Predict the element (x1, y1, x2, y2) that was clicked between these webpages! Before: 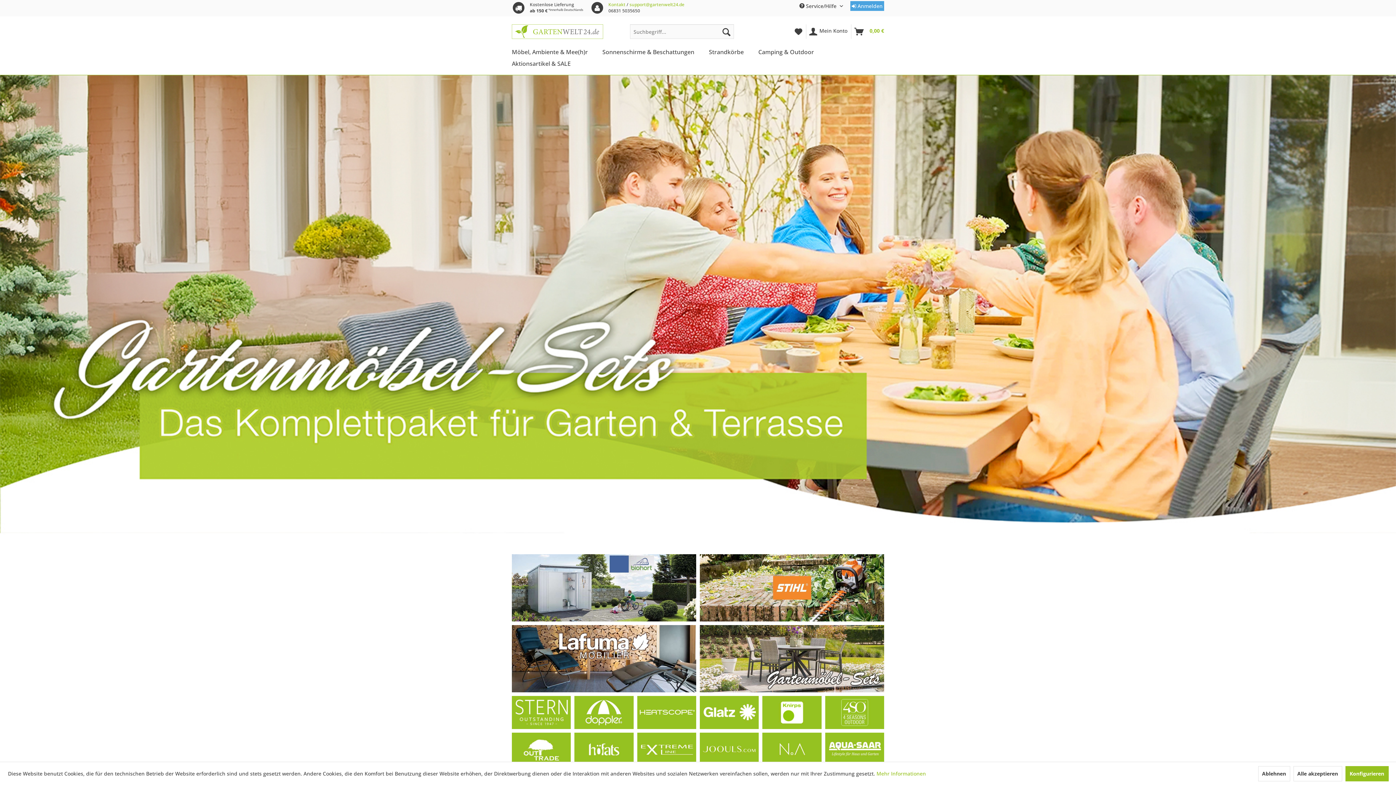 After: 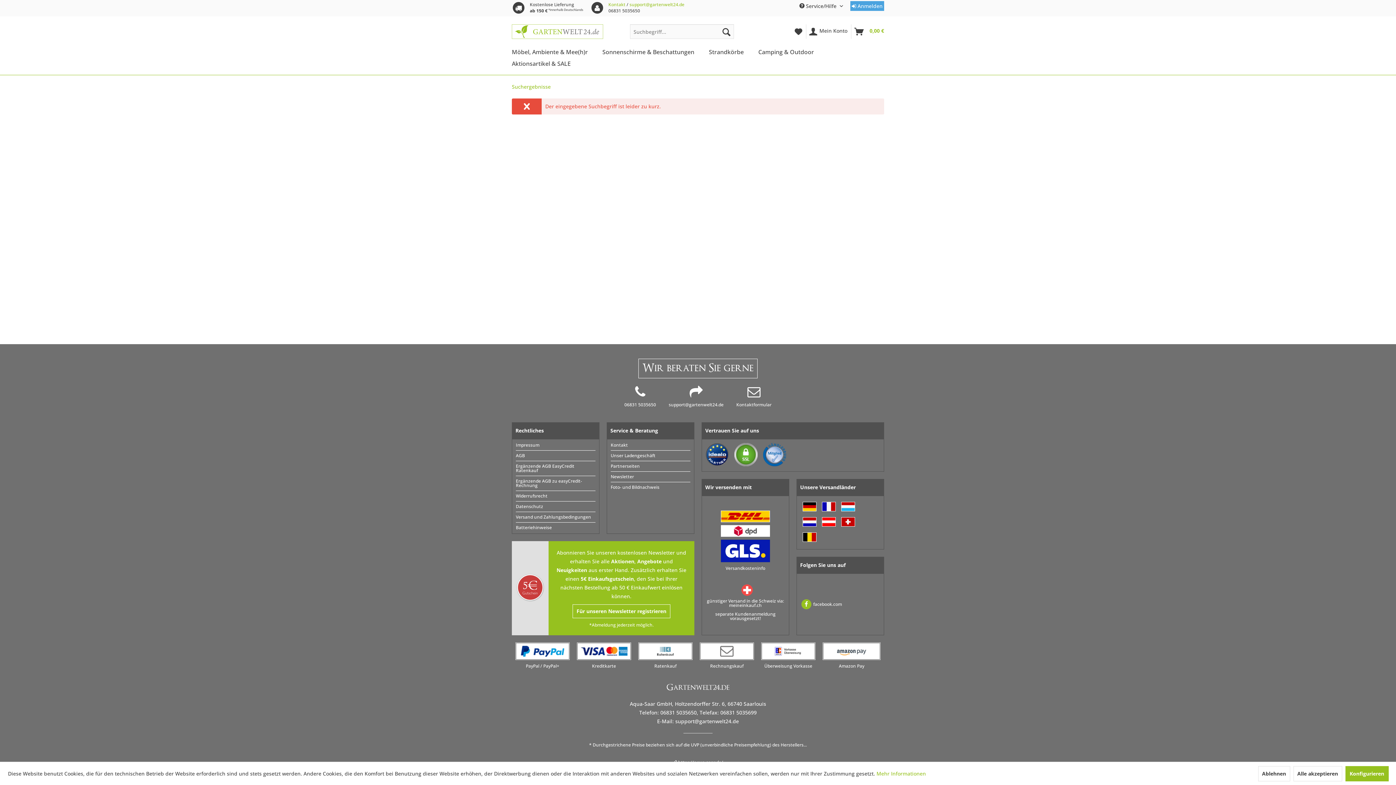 Action: label: Suchen bbox: (719, 24, 734, 39)